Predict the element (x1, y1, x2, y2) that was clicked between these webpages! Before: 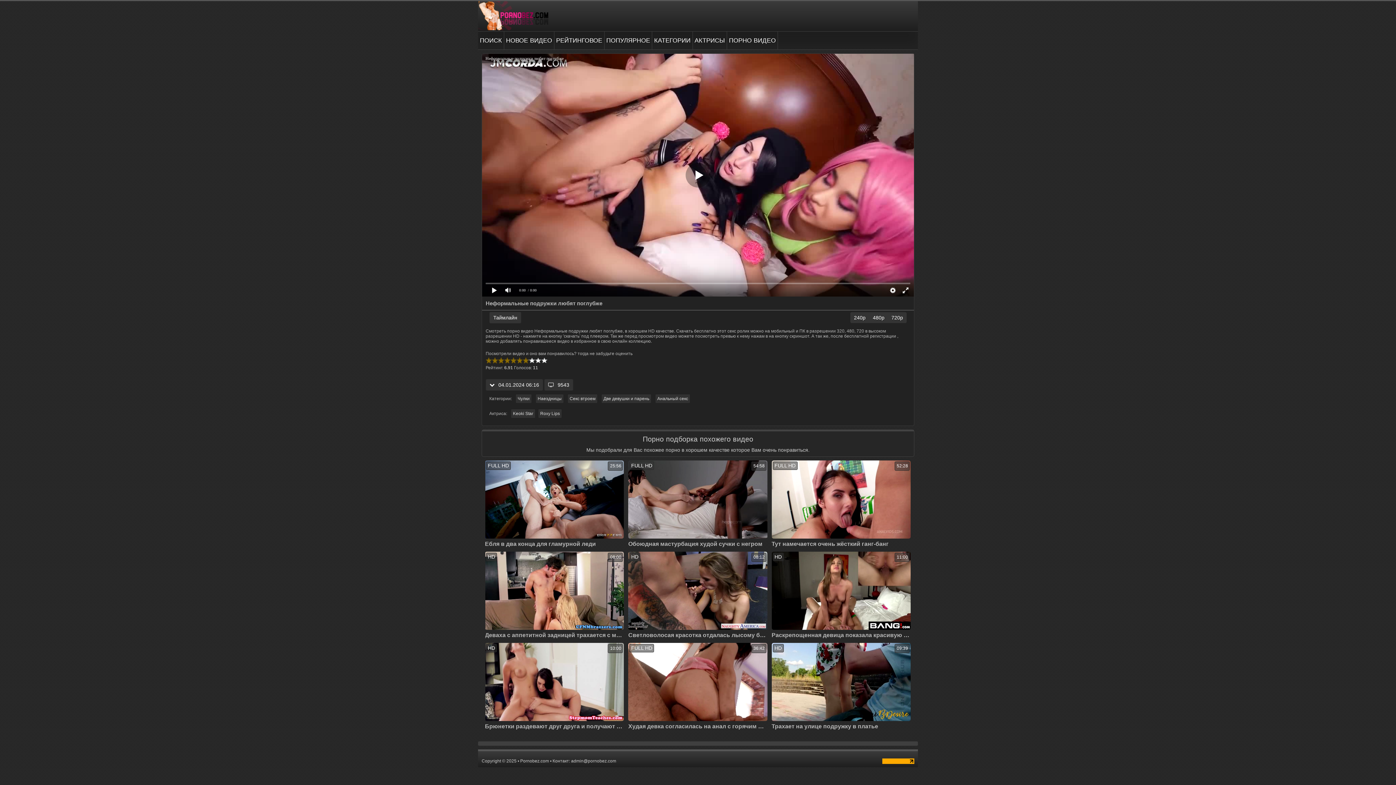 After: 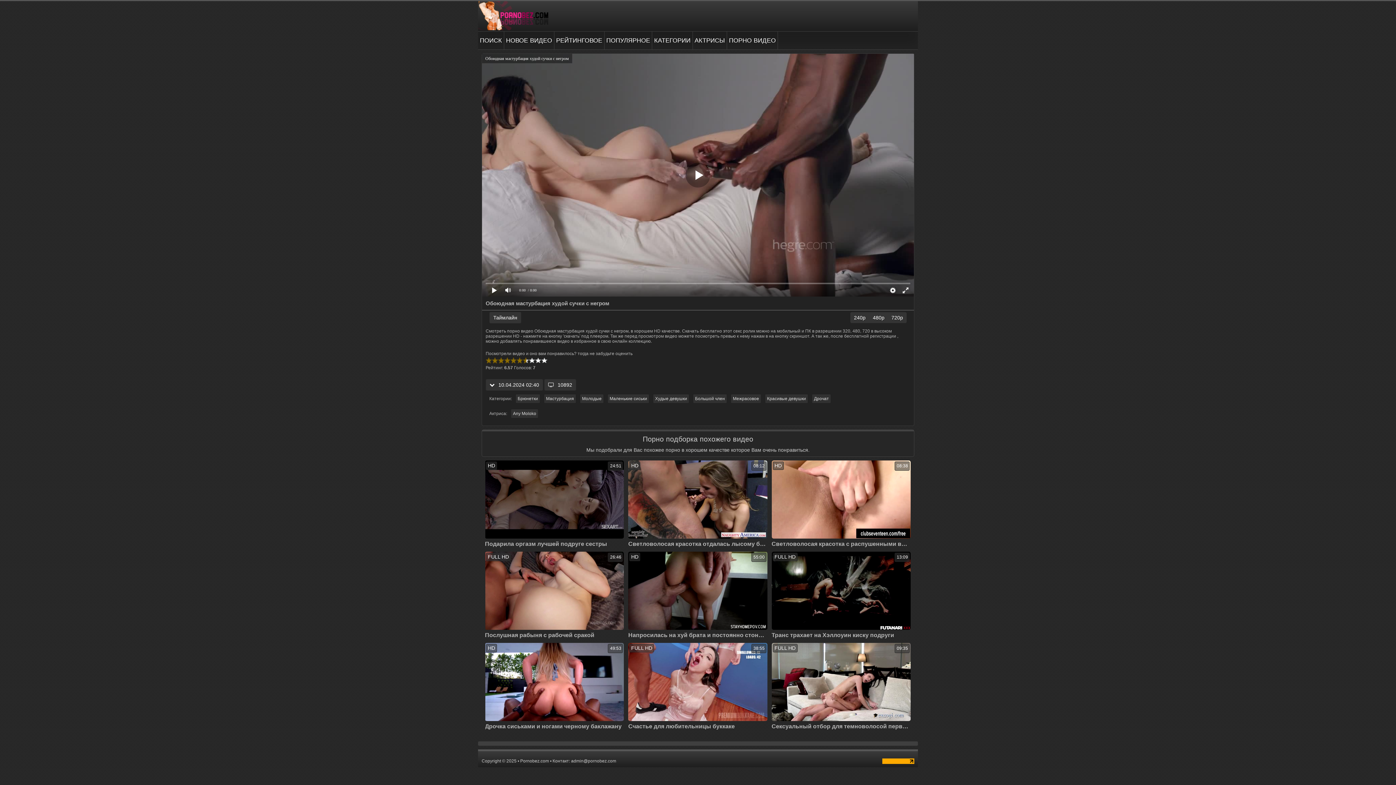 Action: bbox: (628, 460, 767, 547) label: FULL HD
54:58
Обоюдная мастурбация худой сучки с негром